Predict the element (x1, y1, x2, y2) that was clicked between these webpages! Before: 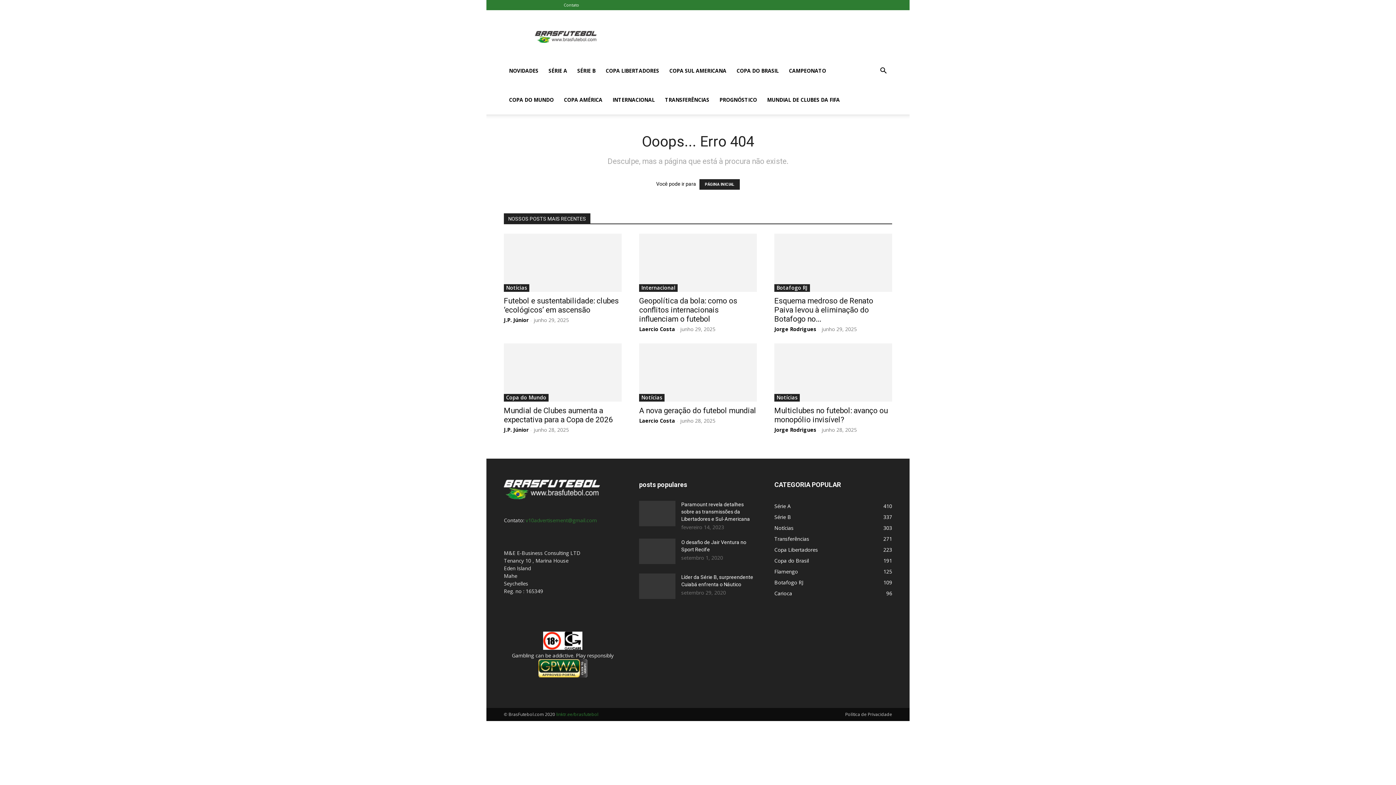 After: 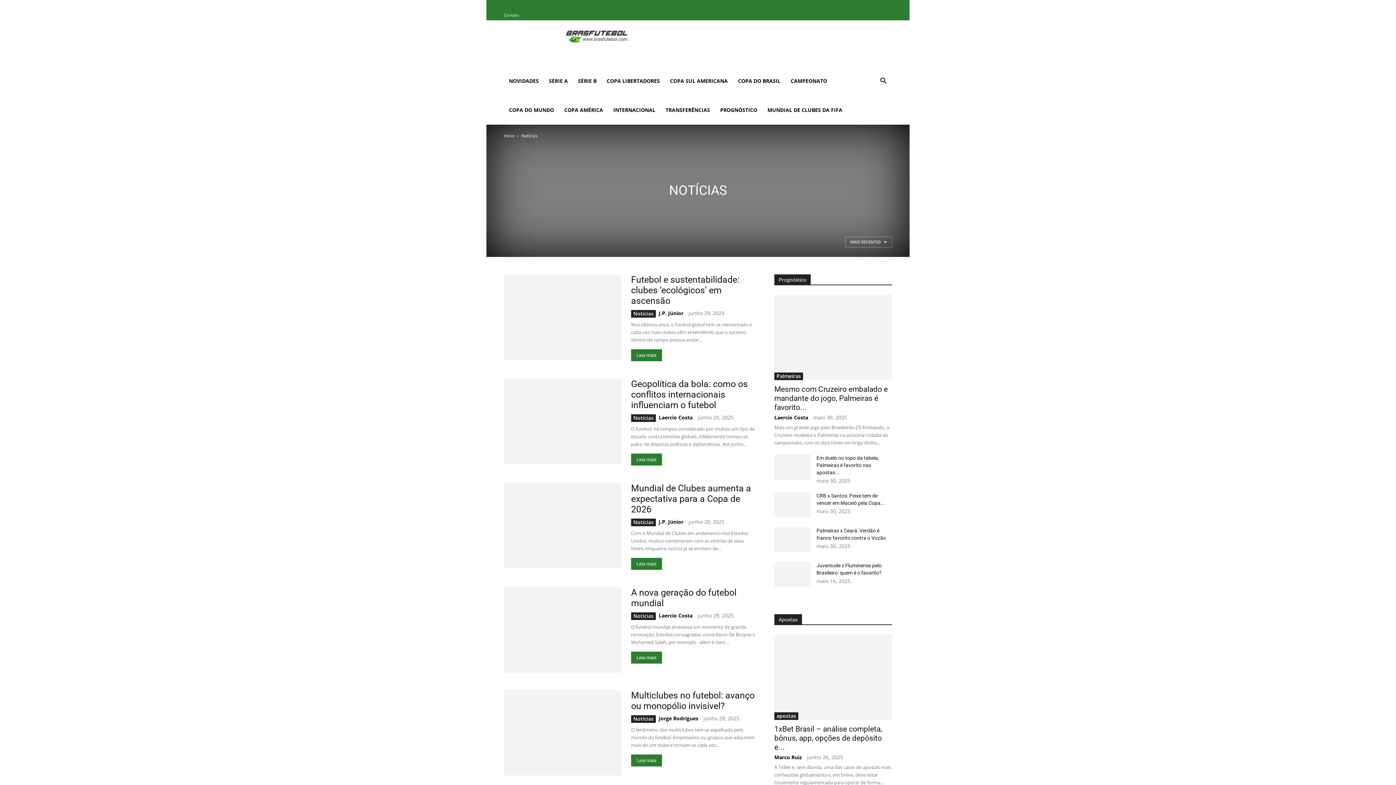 Action: label: Notícias bbox: (504, 284, 529, 292)